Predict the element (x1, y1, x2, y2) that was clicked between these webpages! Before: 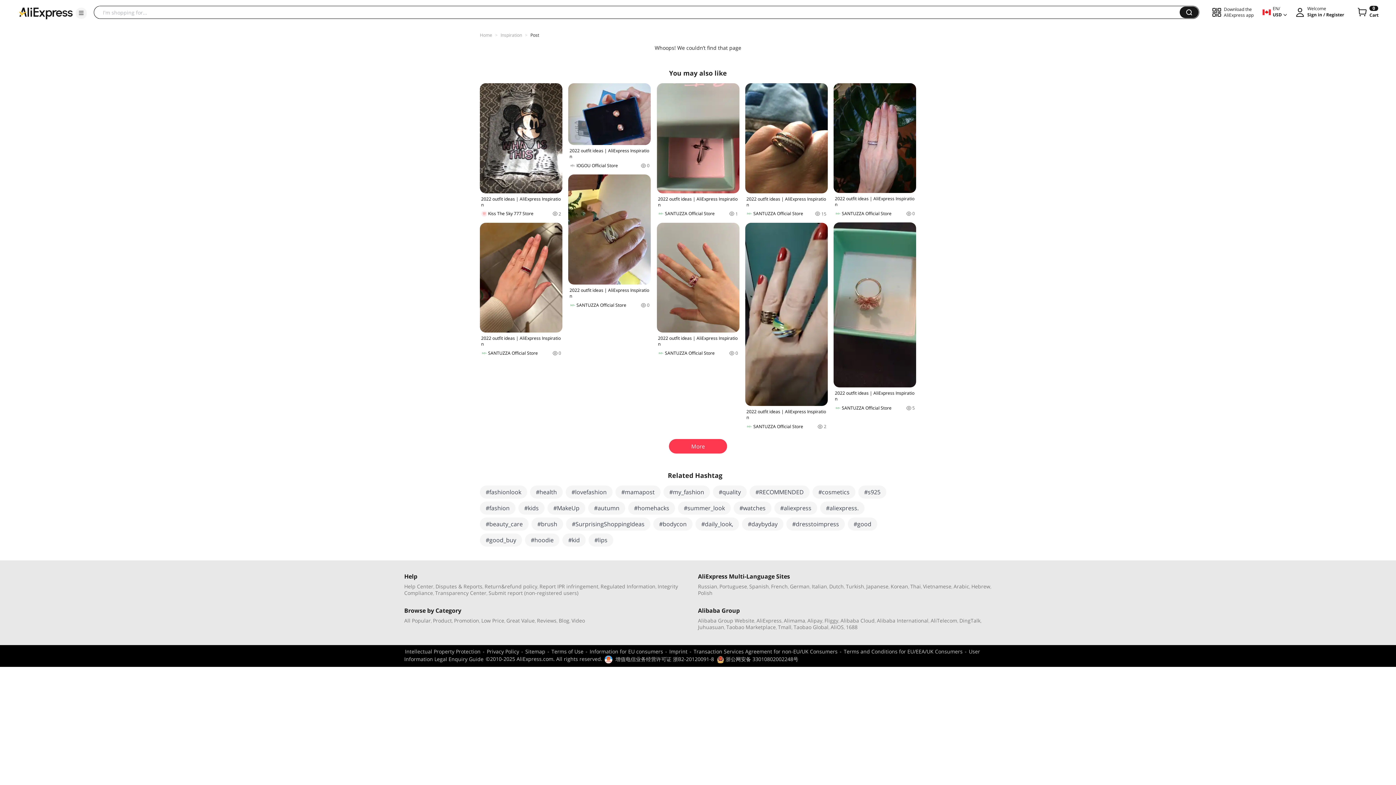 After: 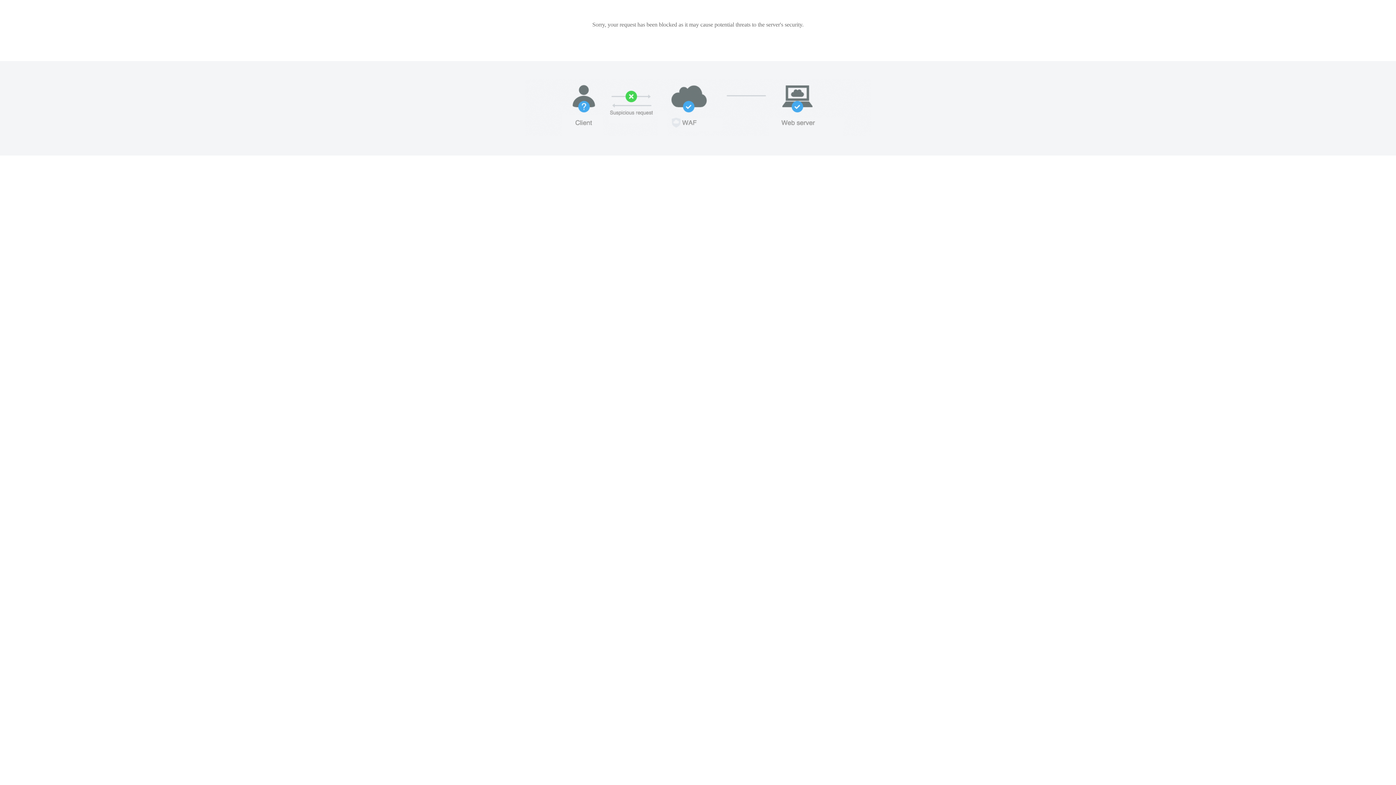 Action: bbox: (604, 655, 612, 662)